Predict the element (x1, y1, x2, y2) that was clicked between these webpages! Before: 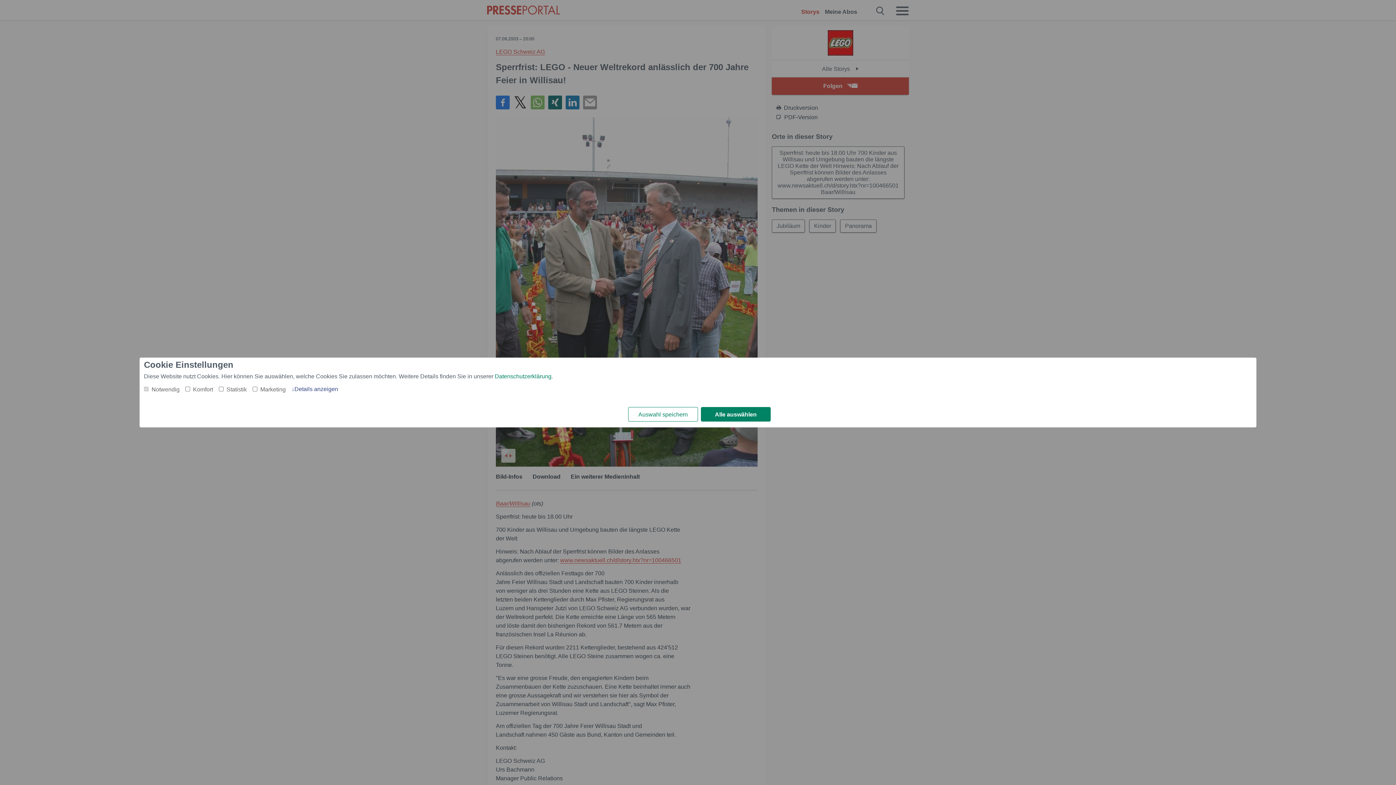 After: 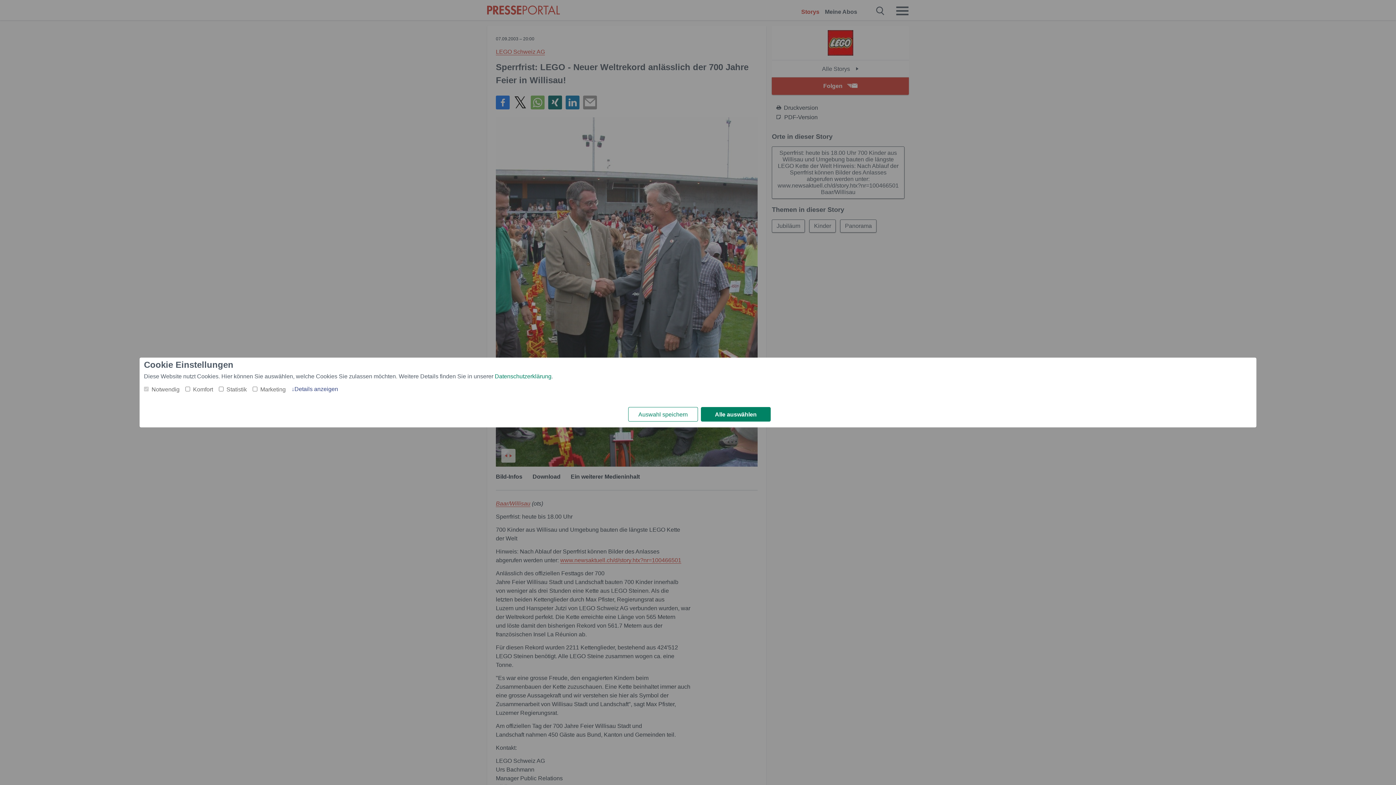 Action: label: Datenschutzerklärung bbox: (494, 372, 551, 381)